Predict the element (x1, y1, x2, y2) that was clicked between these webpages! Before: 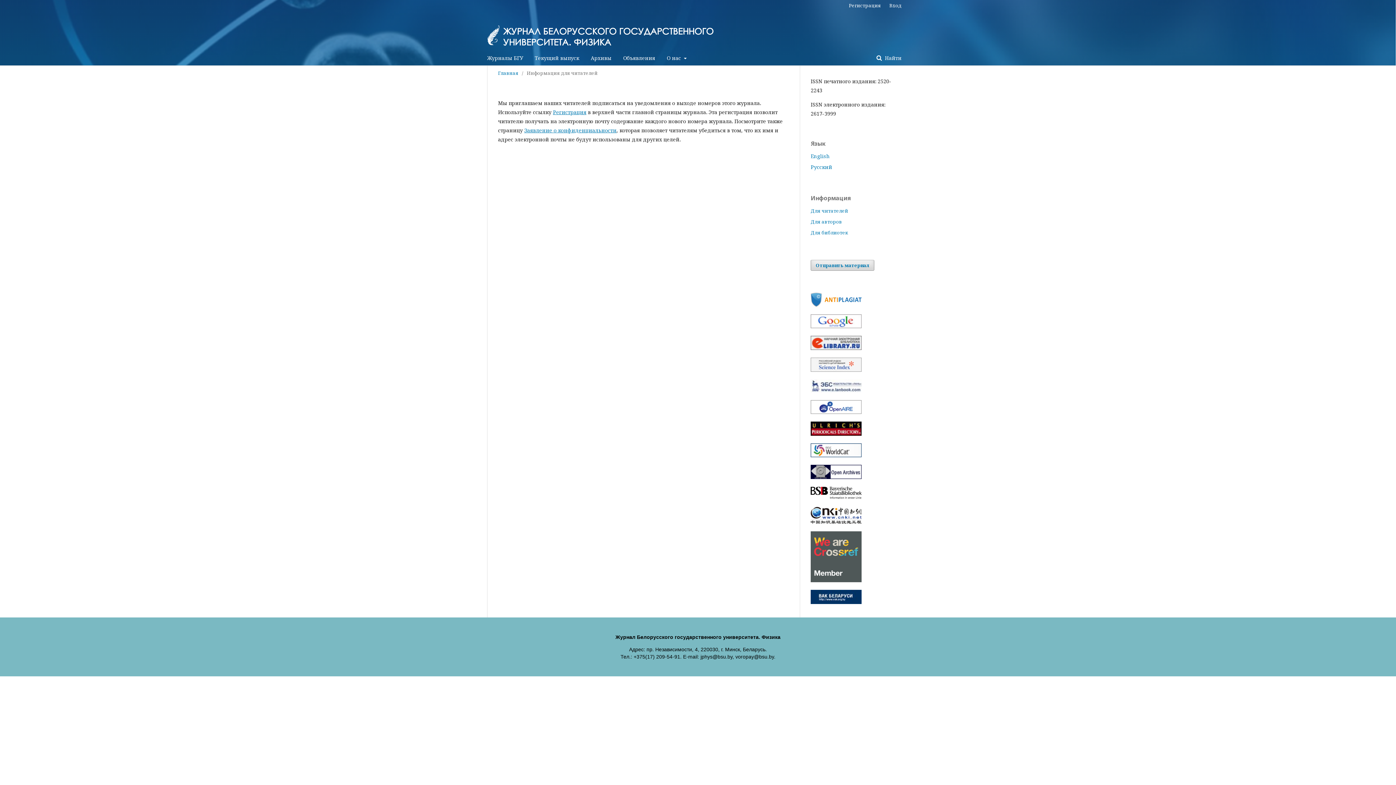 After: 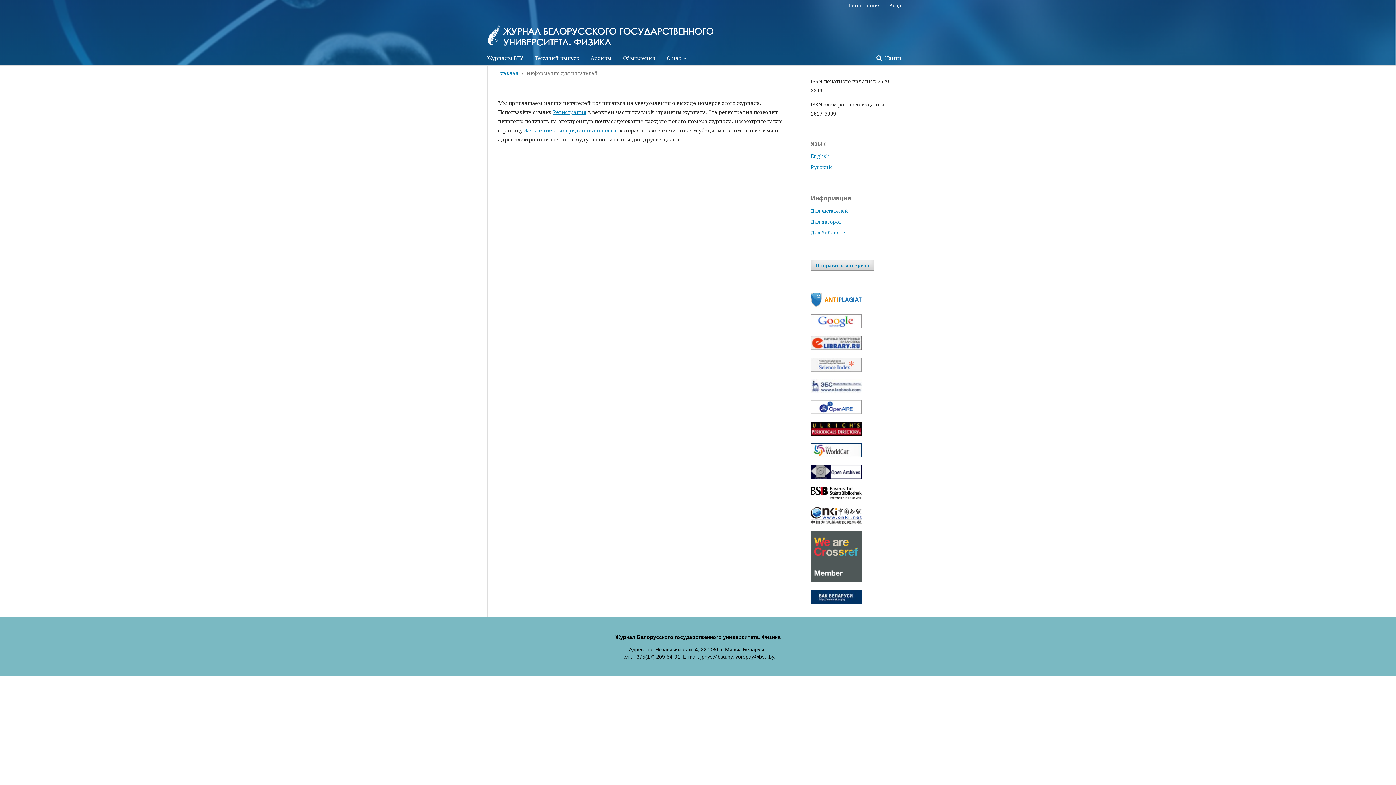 Action: bbox: (810, 344, 861, 351)